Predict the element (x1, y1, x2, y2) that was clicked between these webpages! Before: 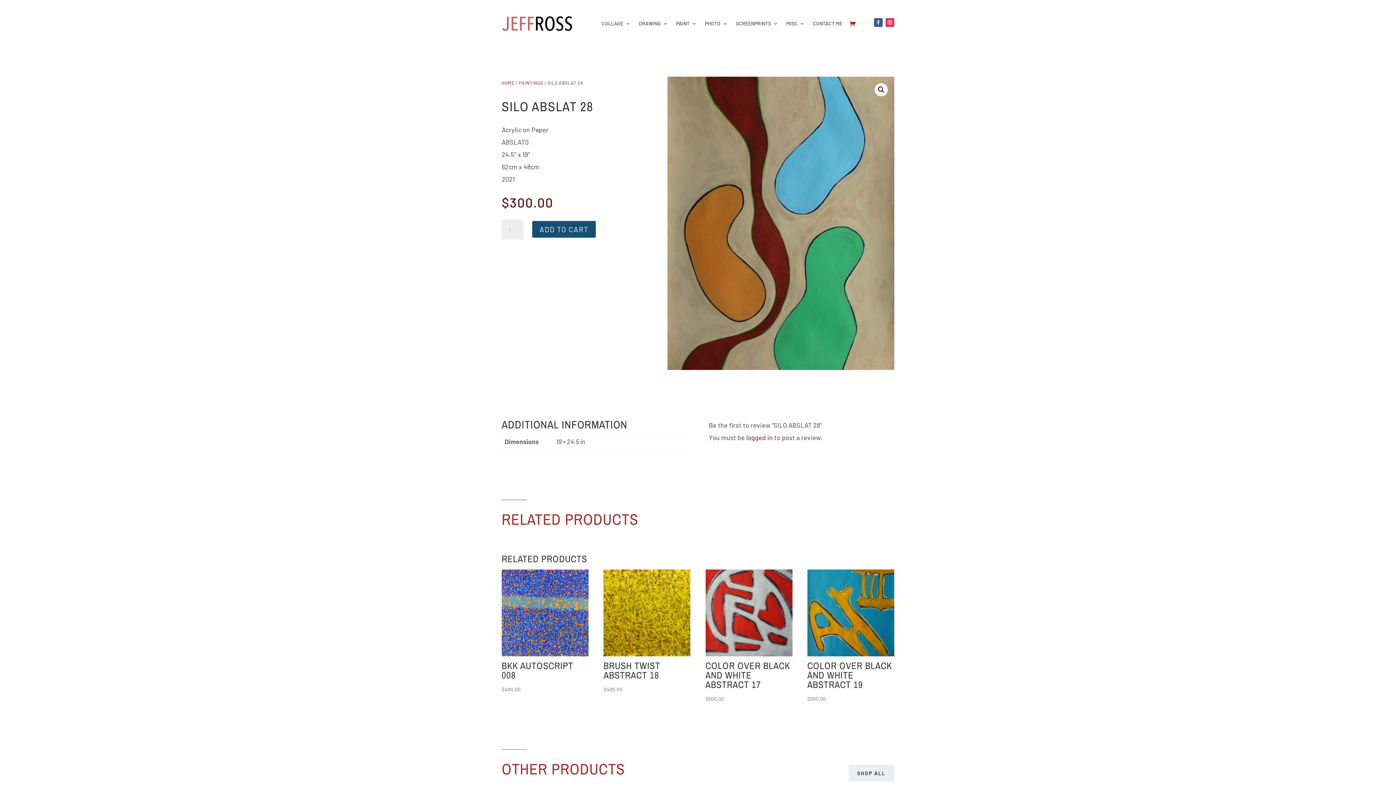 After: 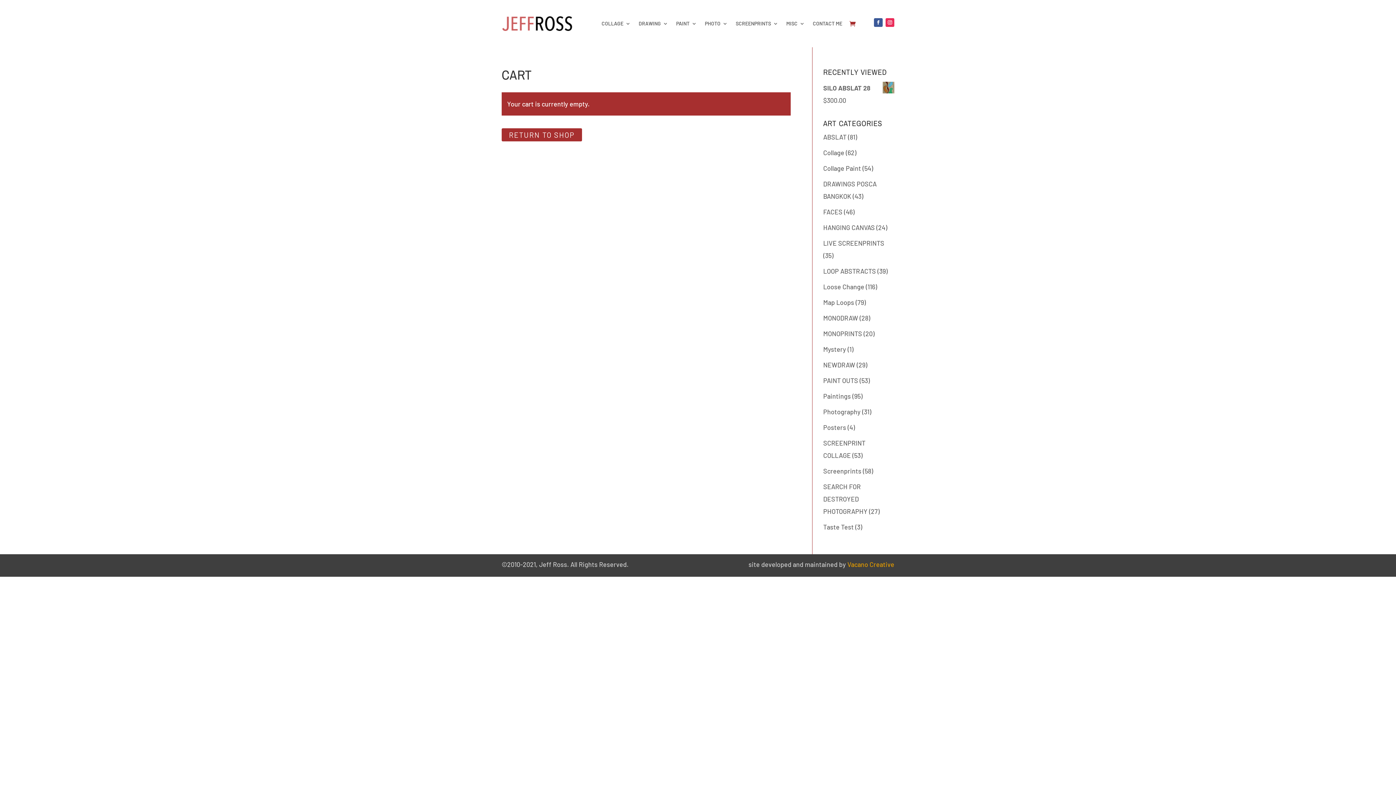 Action: bbox: (849, 9, 855, 37)